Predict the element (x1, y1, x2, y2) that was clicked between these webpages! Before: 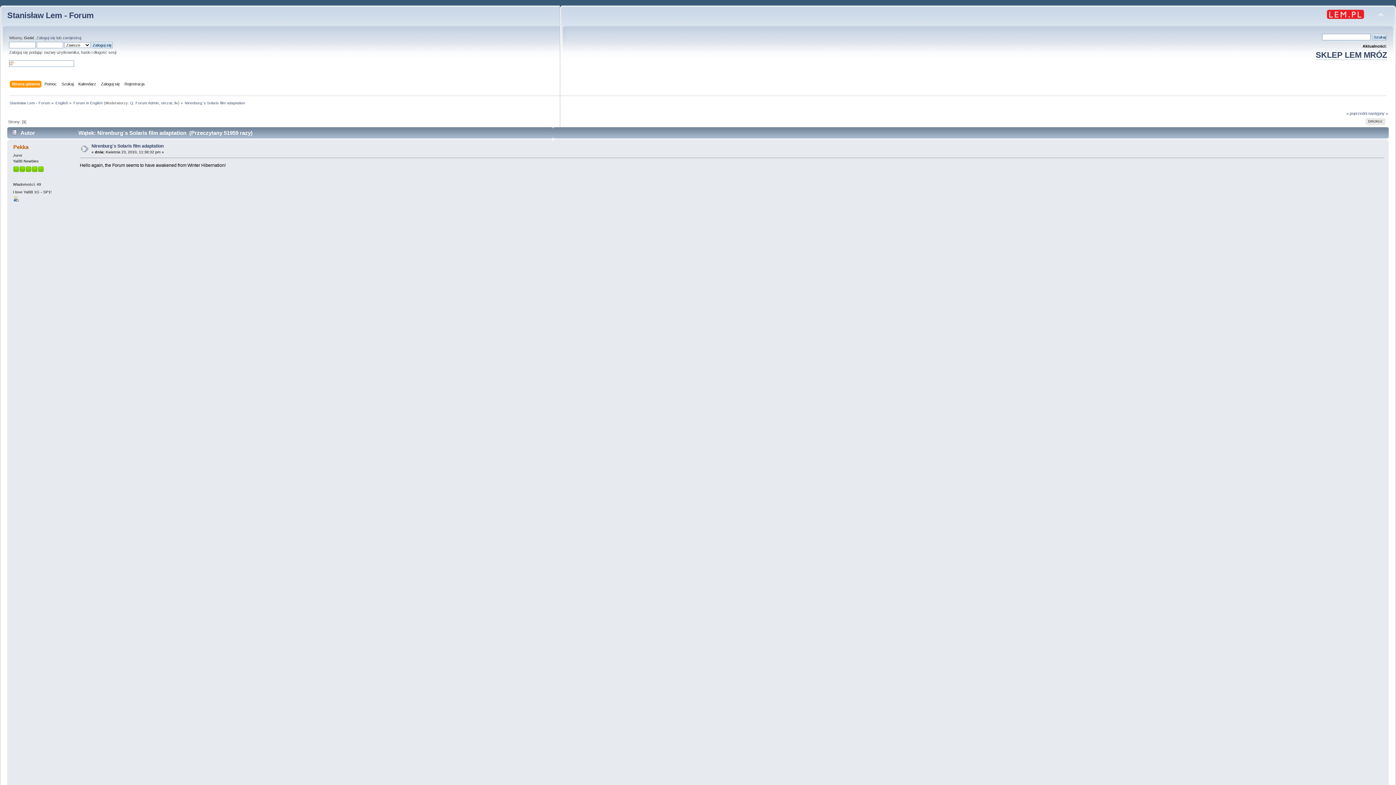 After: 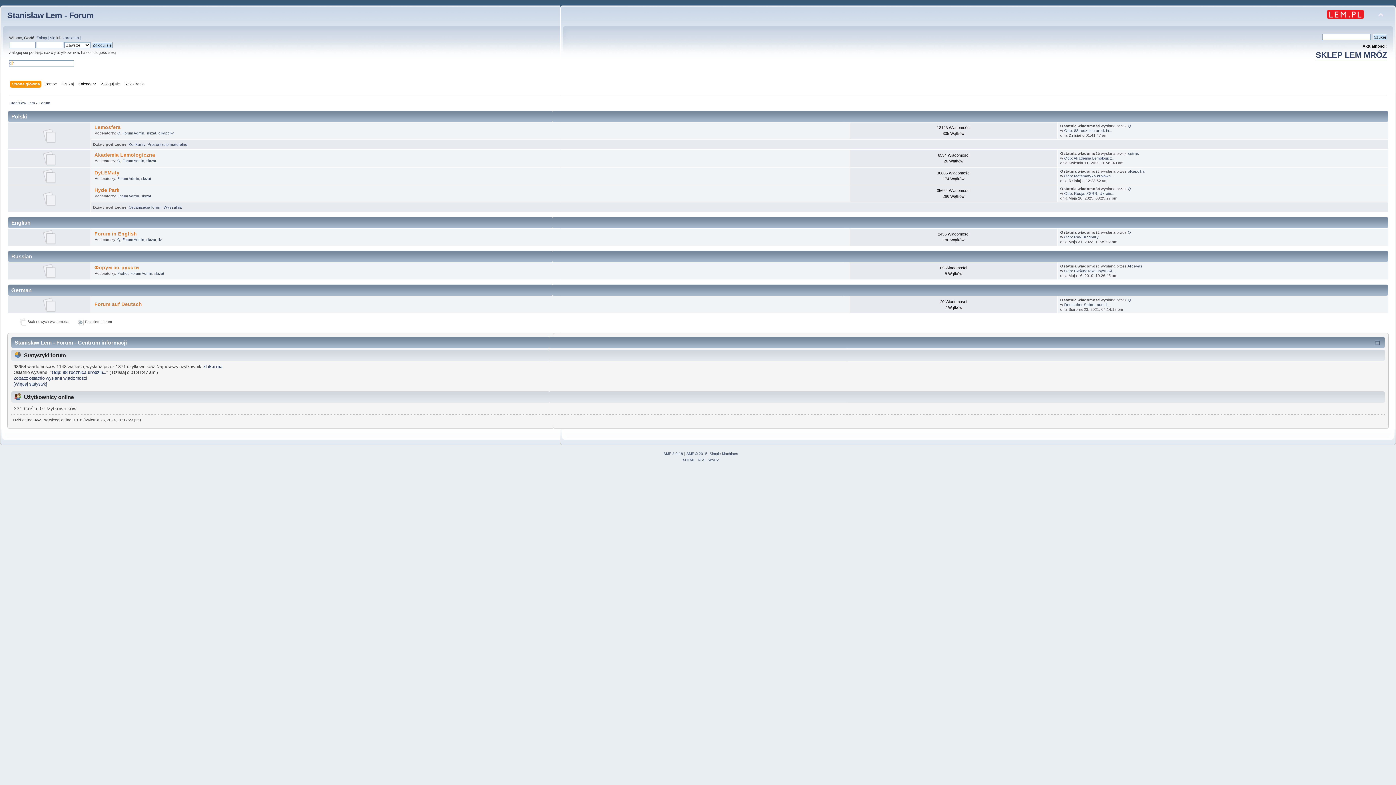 Action: label: Strona główna bbox: (11, 80, 41, 88)